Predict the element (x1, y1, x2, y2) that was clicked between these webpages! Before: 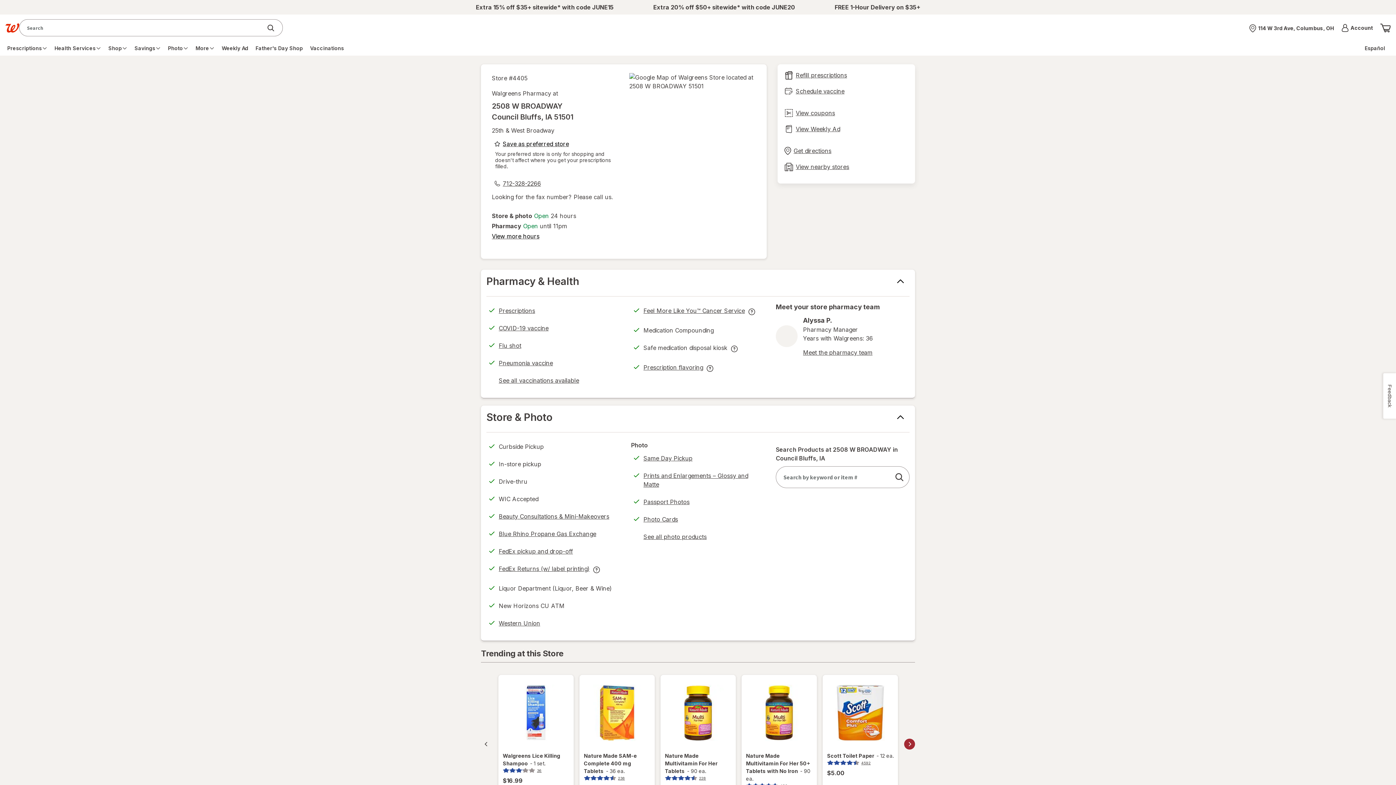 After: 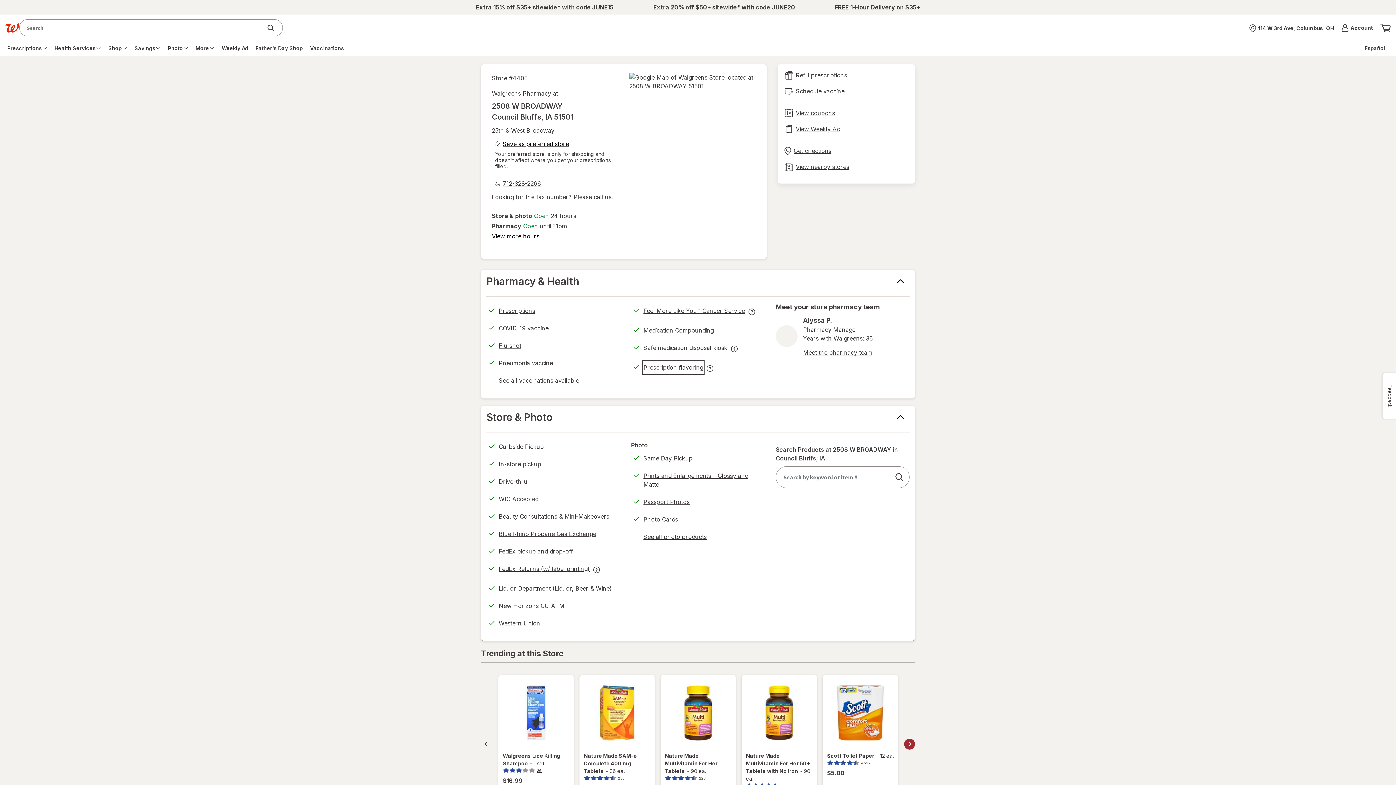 Action: label: Prescription flavoring
opens in new tab bbox: (643, 361, 703, 373)